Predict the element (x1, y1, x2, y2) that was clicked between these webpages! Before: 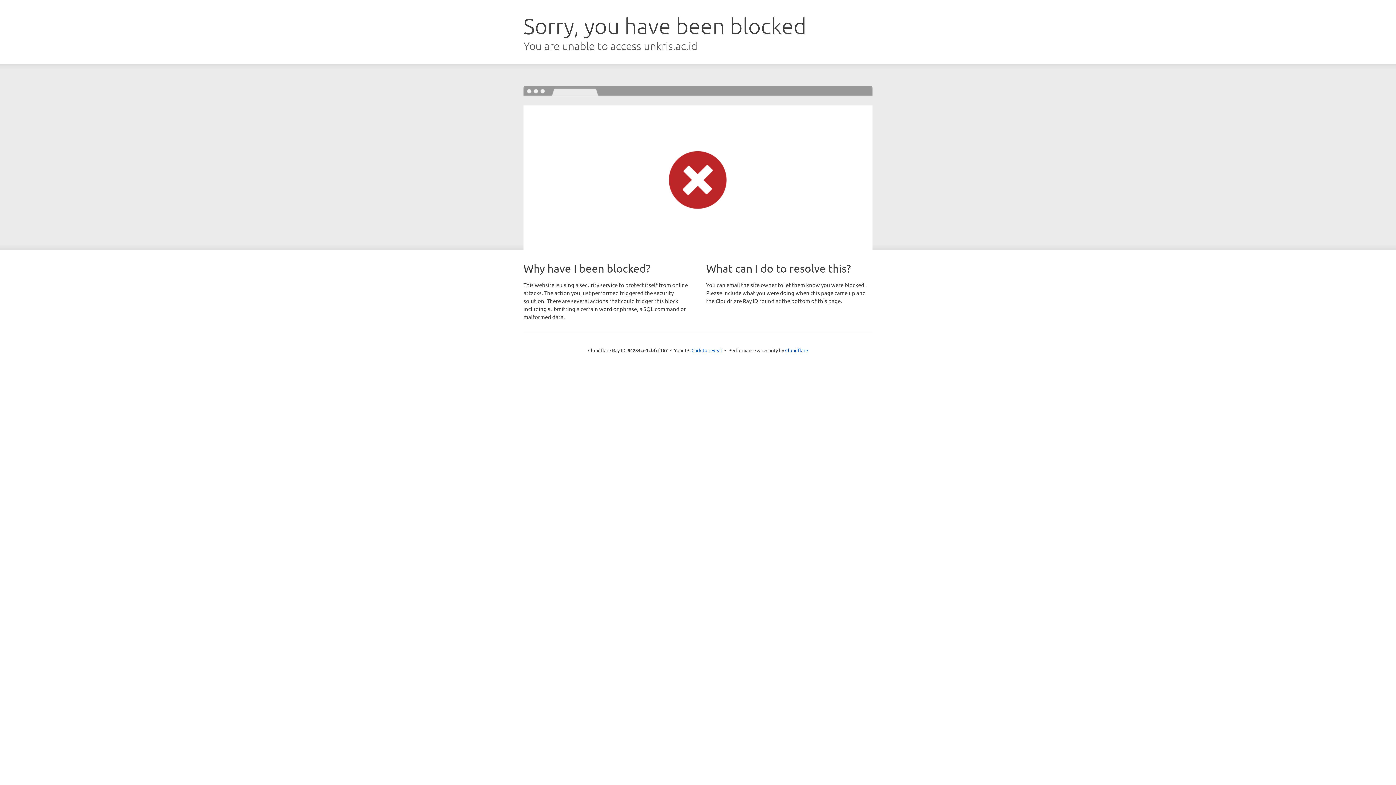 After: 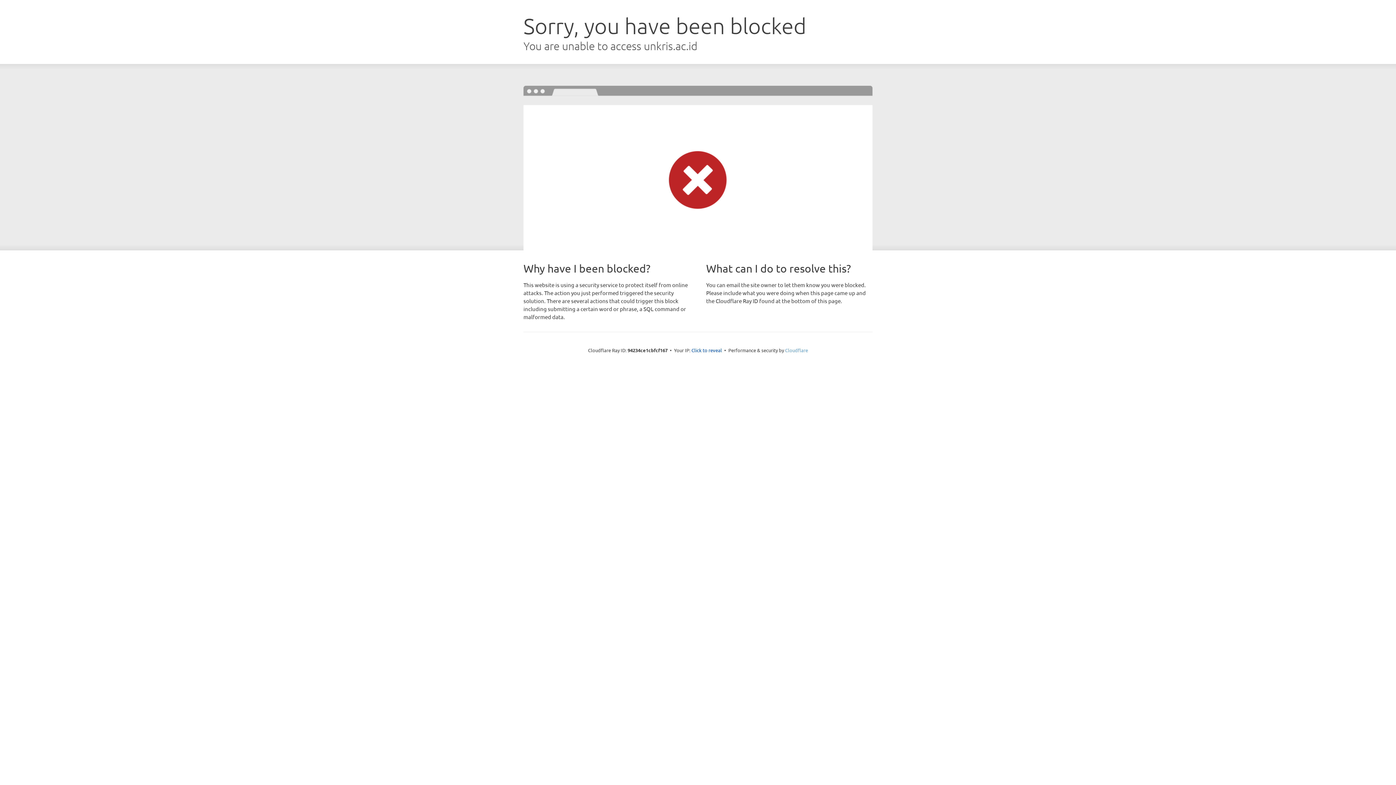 Action: label: Cloudflare bbox: (785, 347, 808, 353)